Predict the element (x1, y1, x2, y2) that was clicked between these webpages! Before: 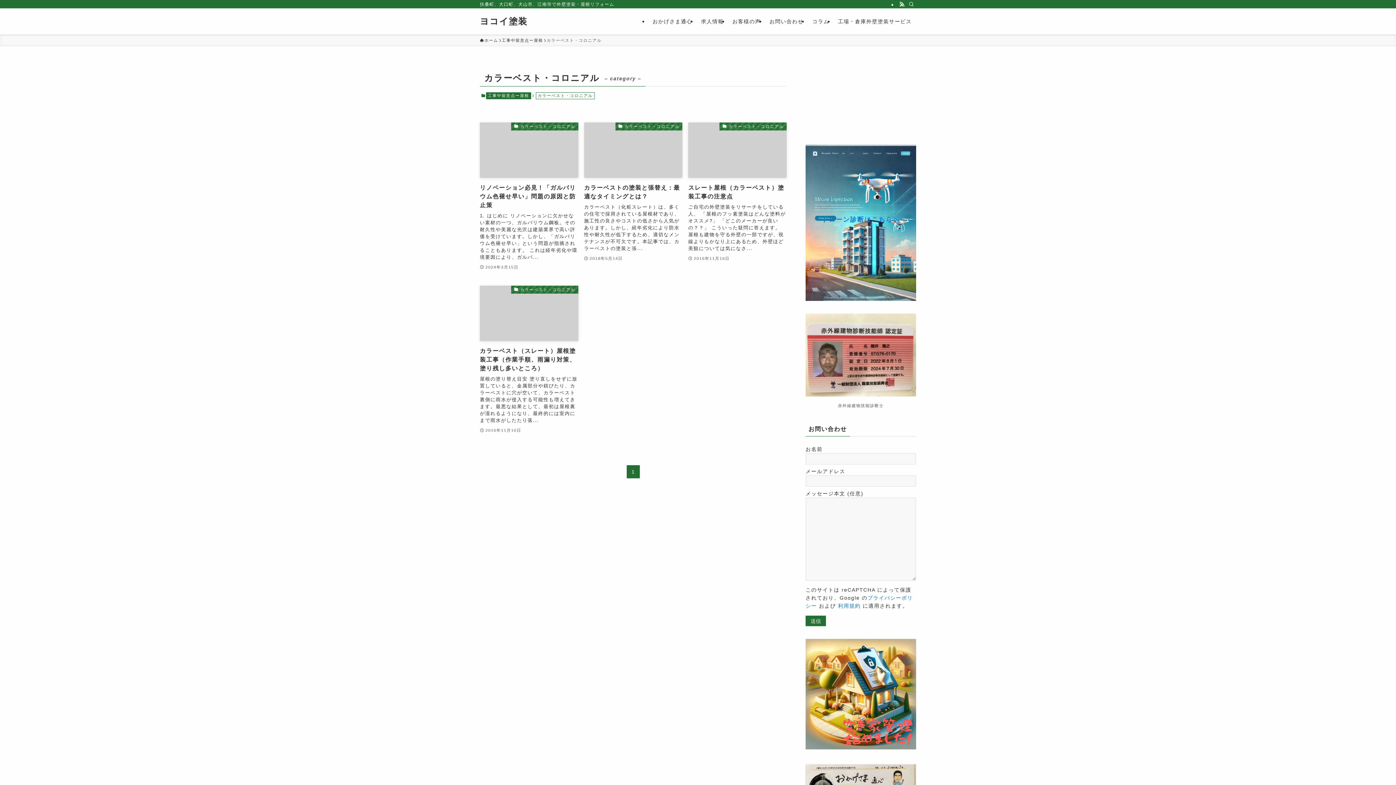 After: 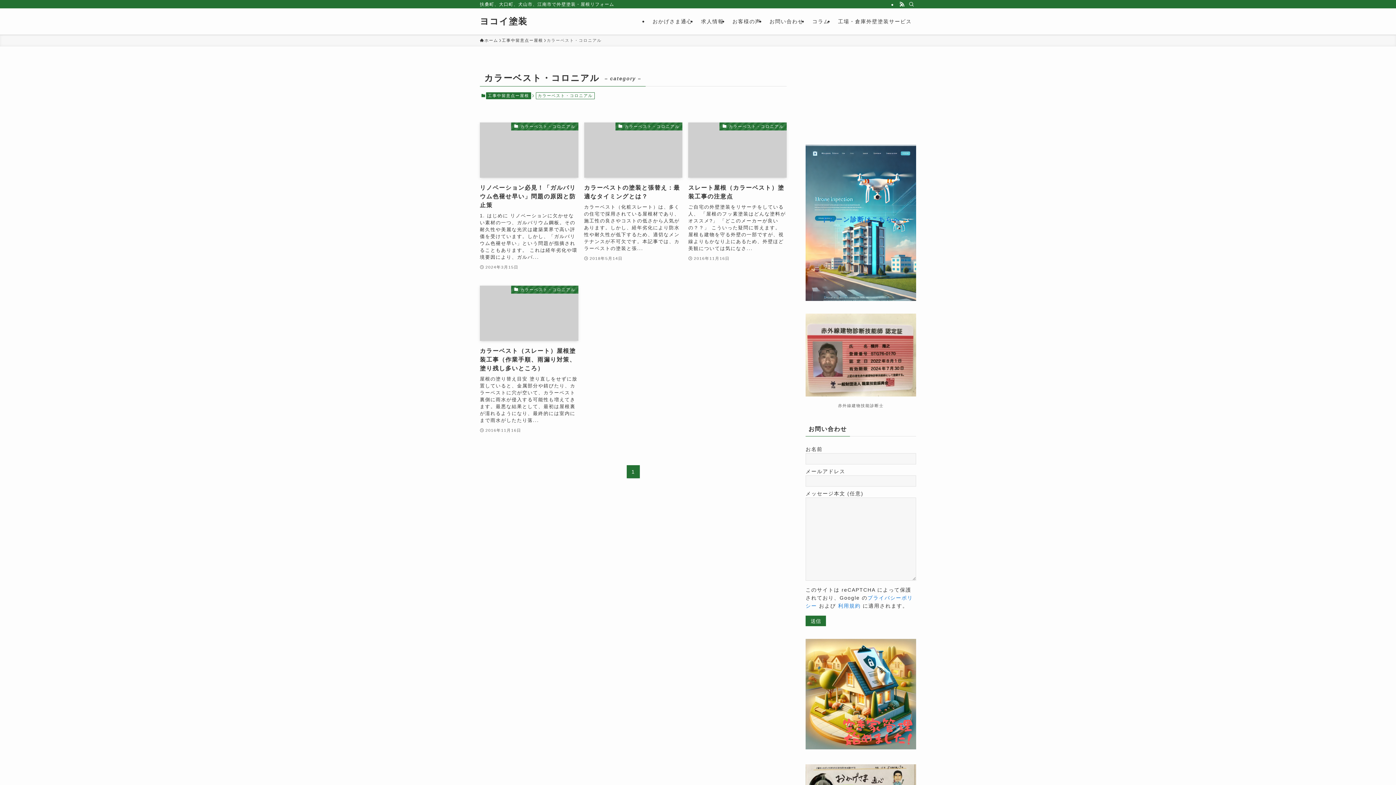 Action: label: ドローン診断はこちらへ bbox: (805, 144, 916, 301)